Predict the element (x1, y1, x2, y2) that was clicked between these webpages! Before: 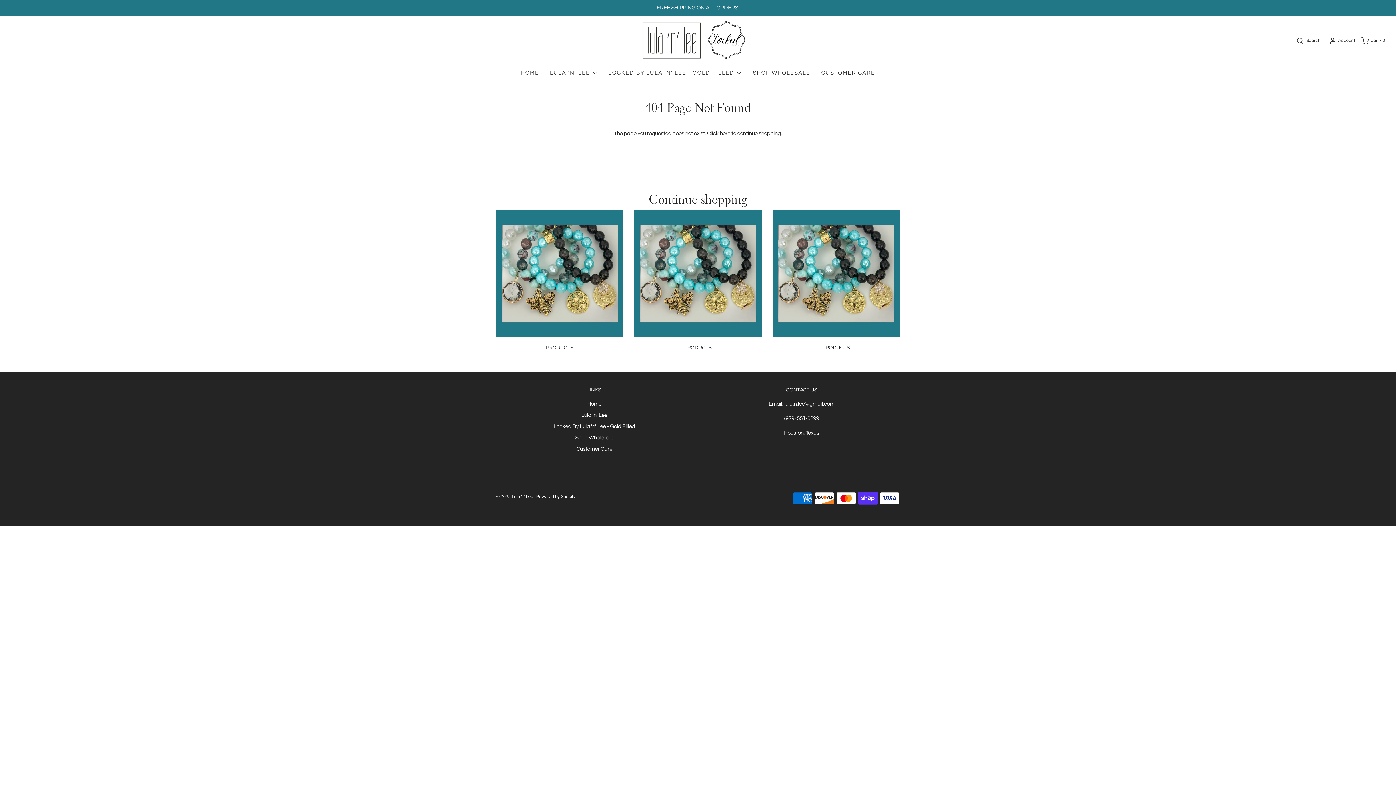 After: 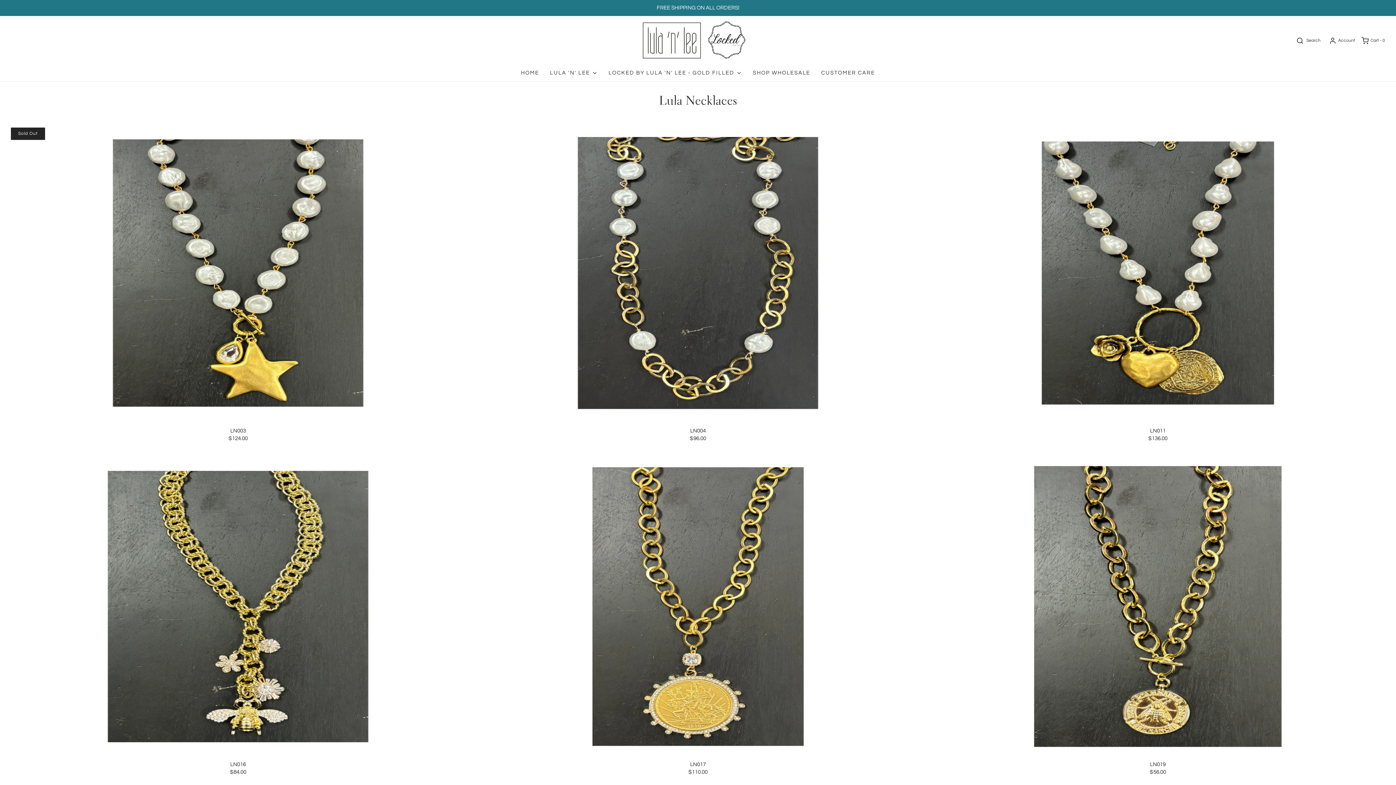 Action: bbox: (550, 65, 597, 81) label: LULA 'N' LEE